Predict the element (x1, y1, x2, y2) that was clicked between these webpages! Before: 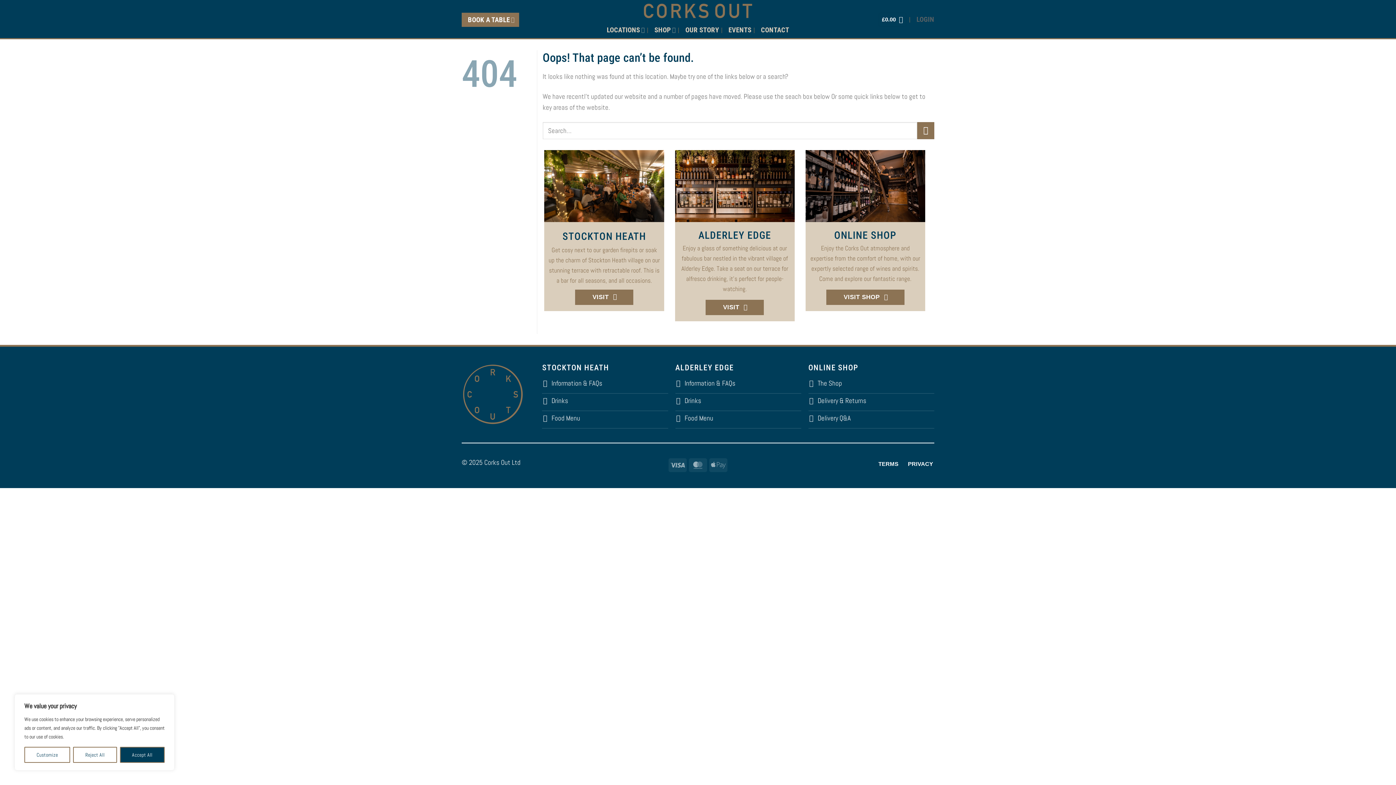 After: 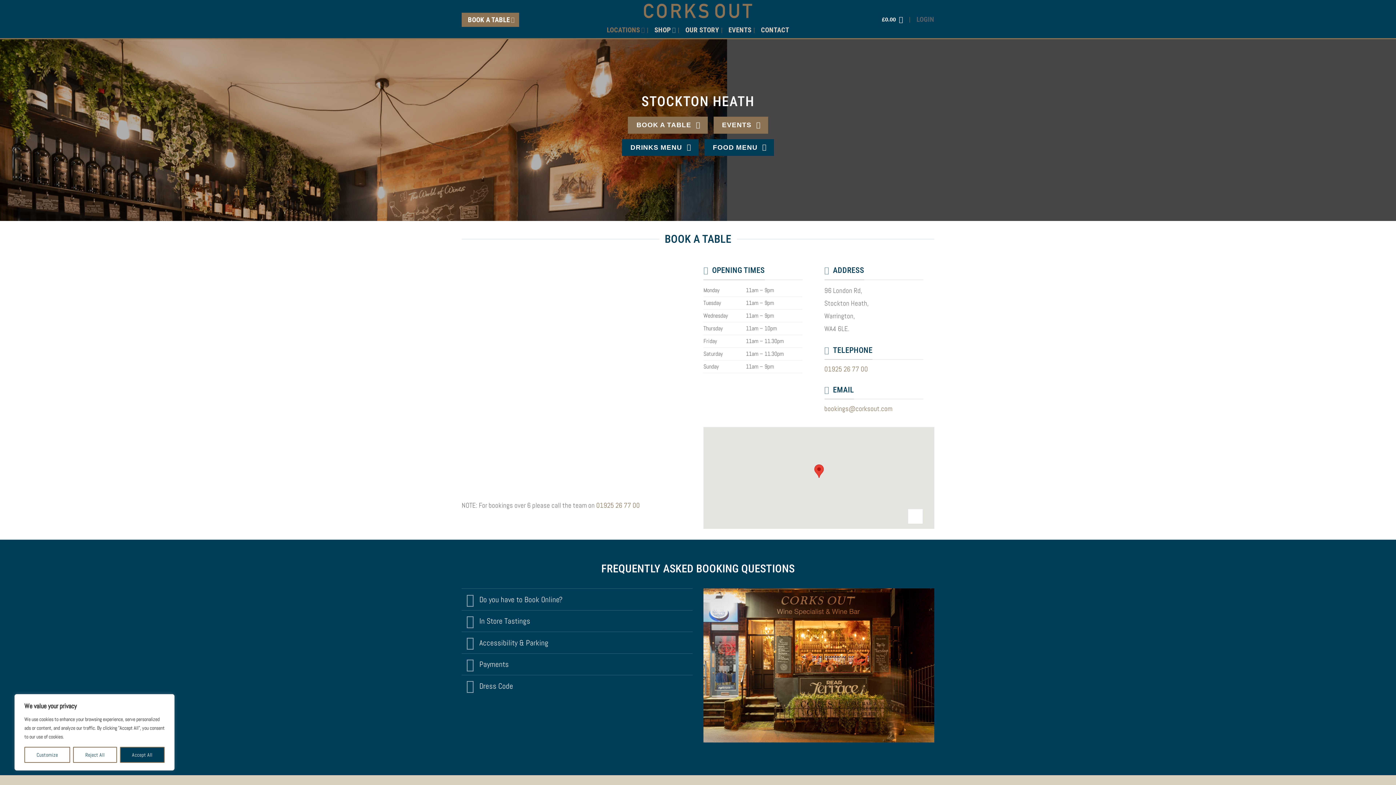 Action: bbox: (562, 230, 646, 243) label: STOCKTON HEATH